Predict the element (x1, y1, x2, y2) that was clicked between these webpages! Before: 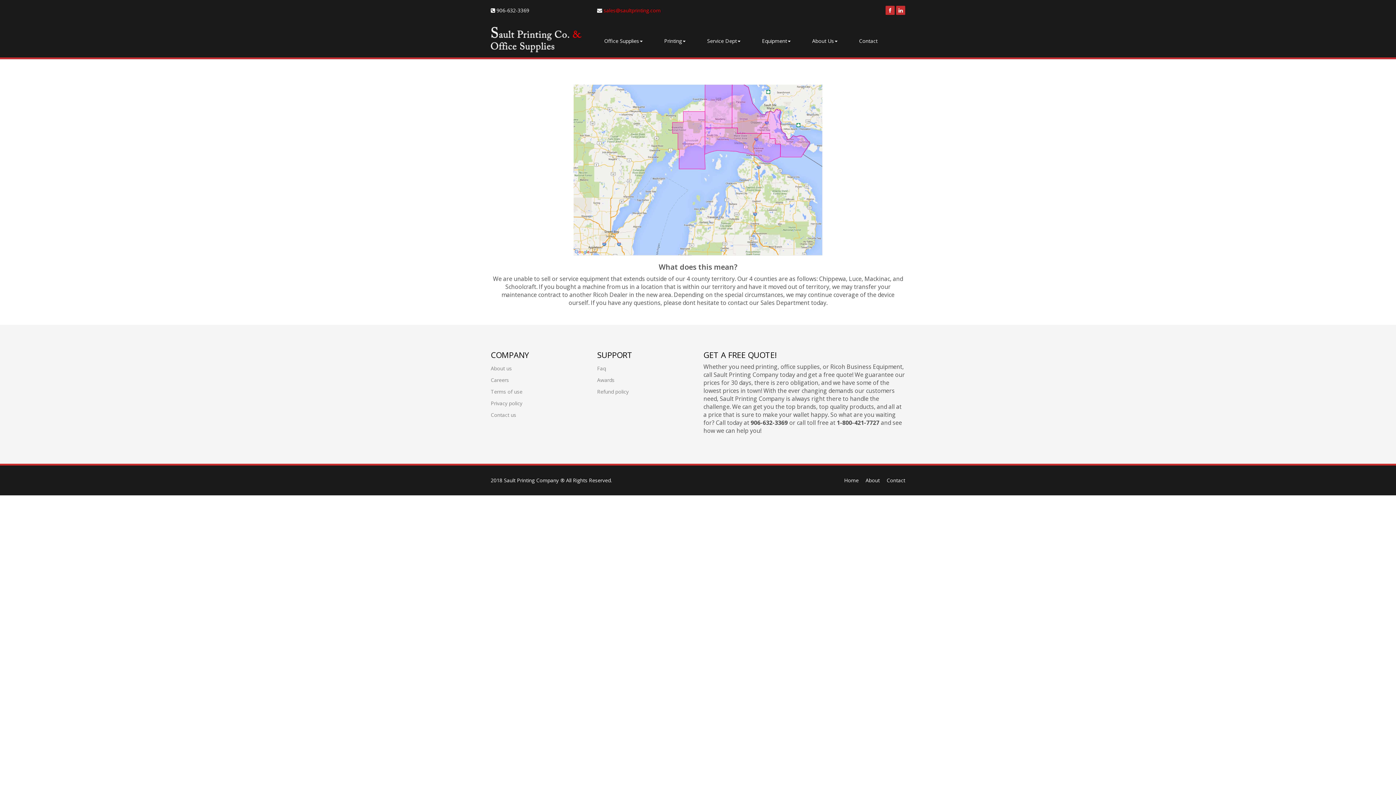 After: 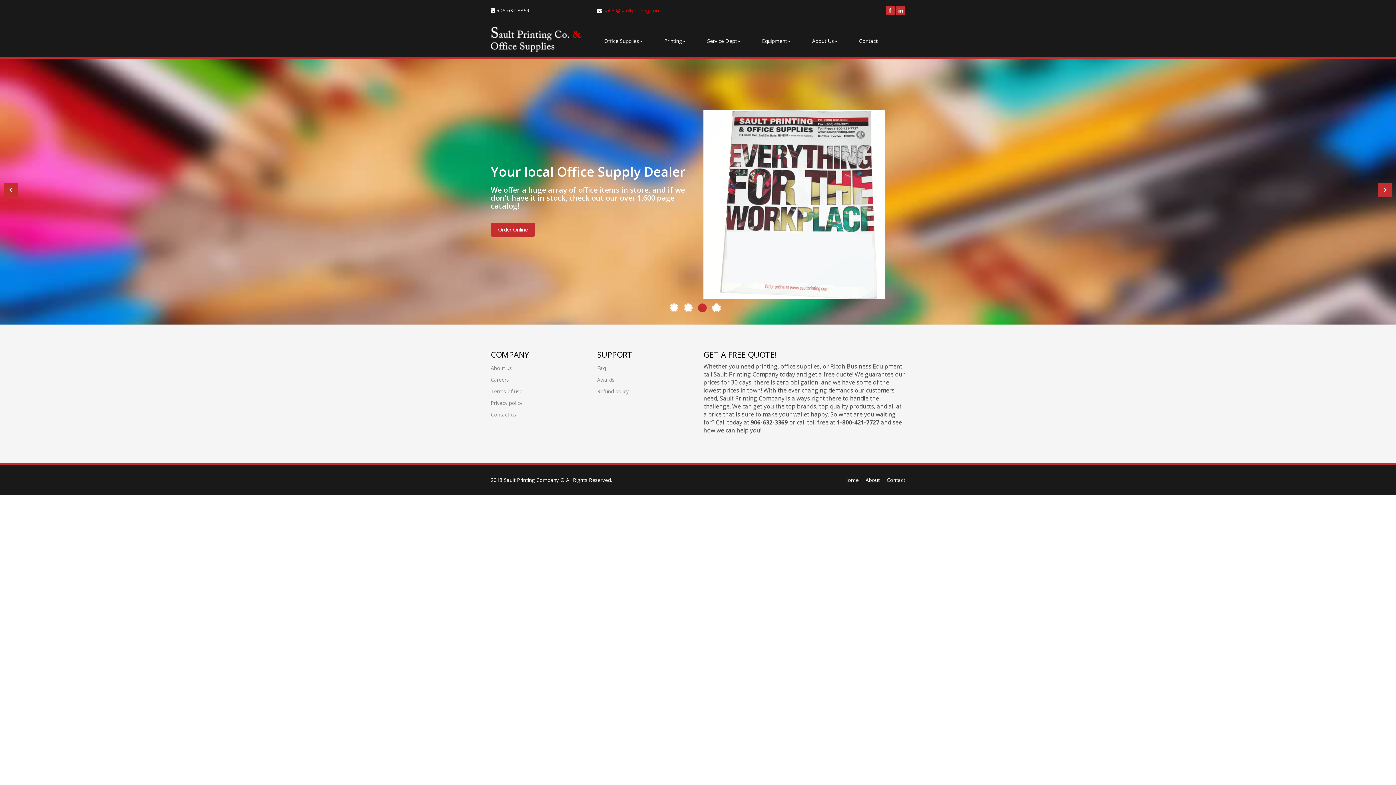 Action: bbox: (844, 477, 858, 484) label: Home